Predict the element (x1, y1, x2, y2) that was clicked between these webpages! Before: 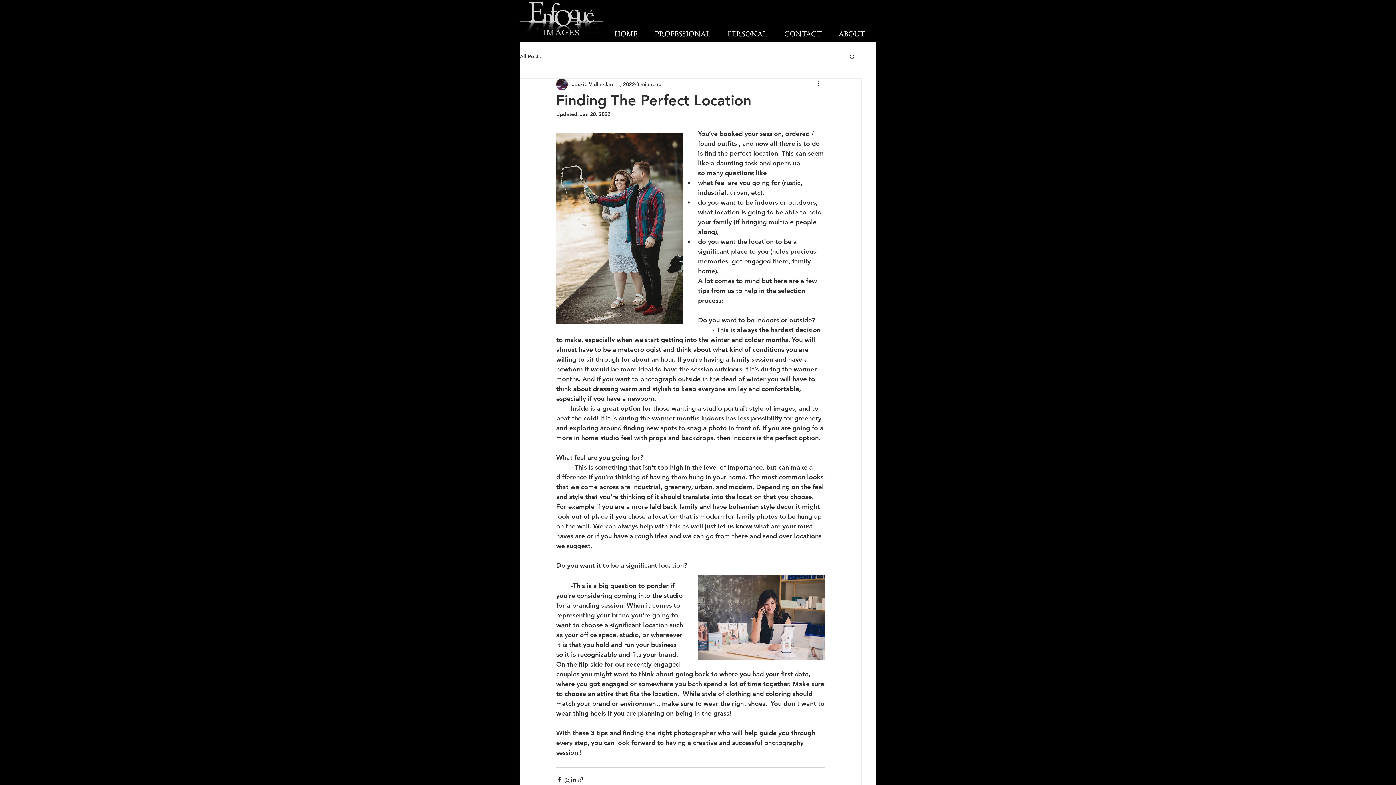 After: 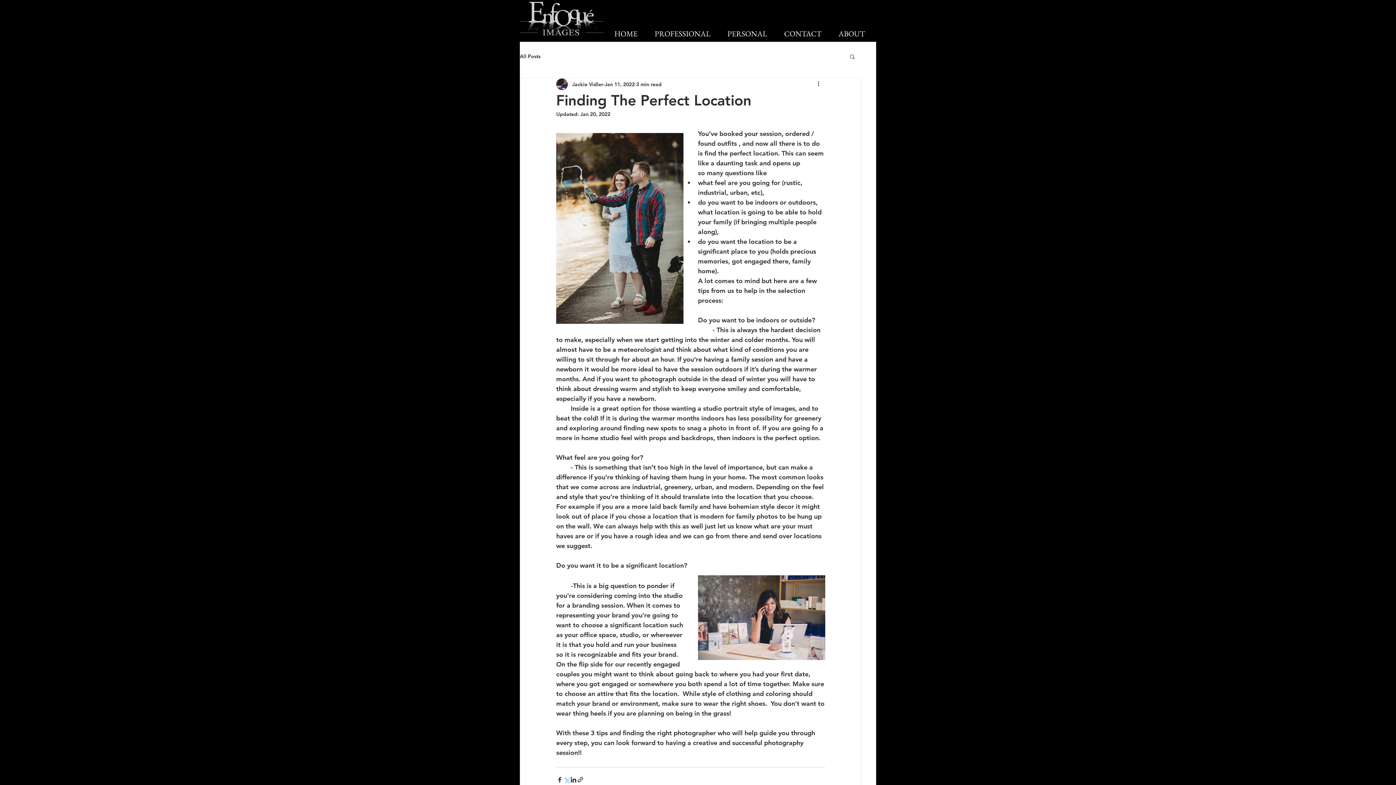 Action: bbox: (563, 776, 570, 783) label: Share via X (Twitter)